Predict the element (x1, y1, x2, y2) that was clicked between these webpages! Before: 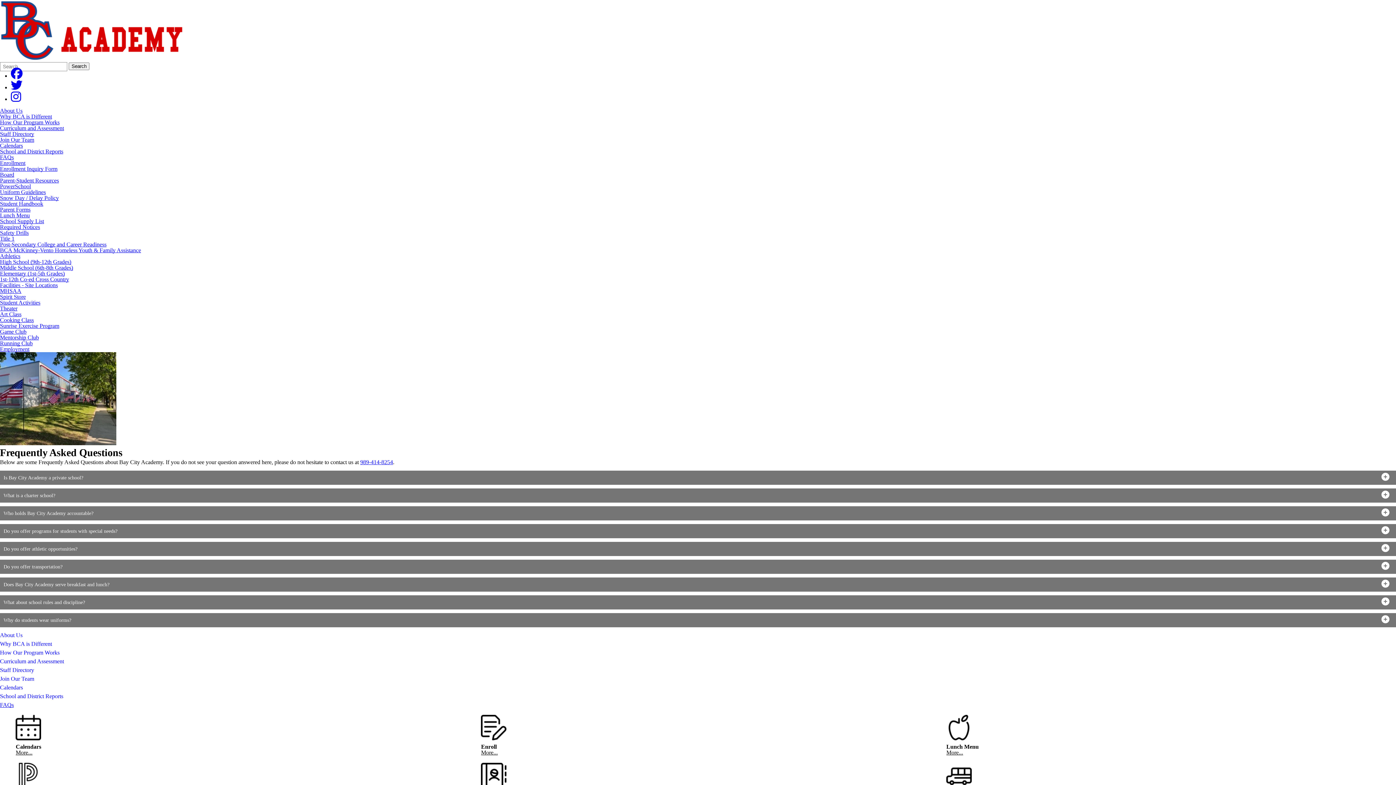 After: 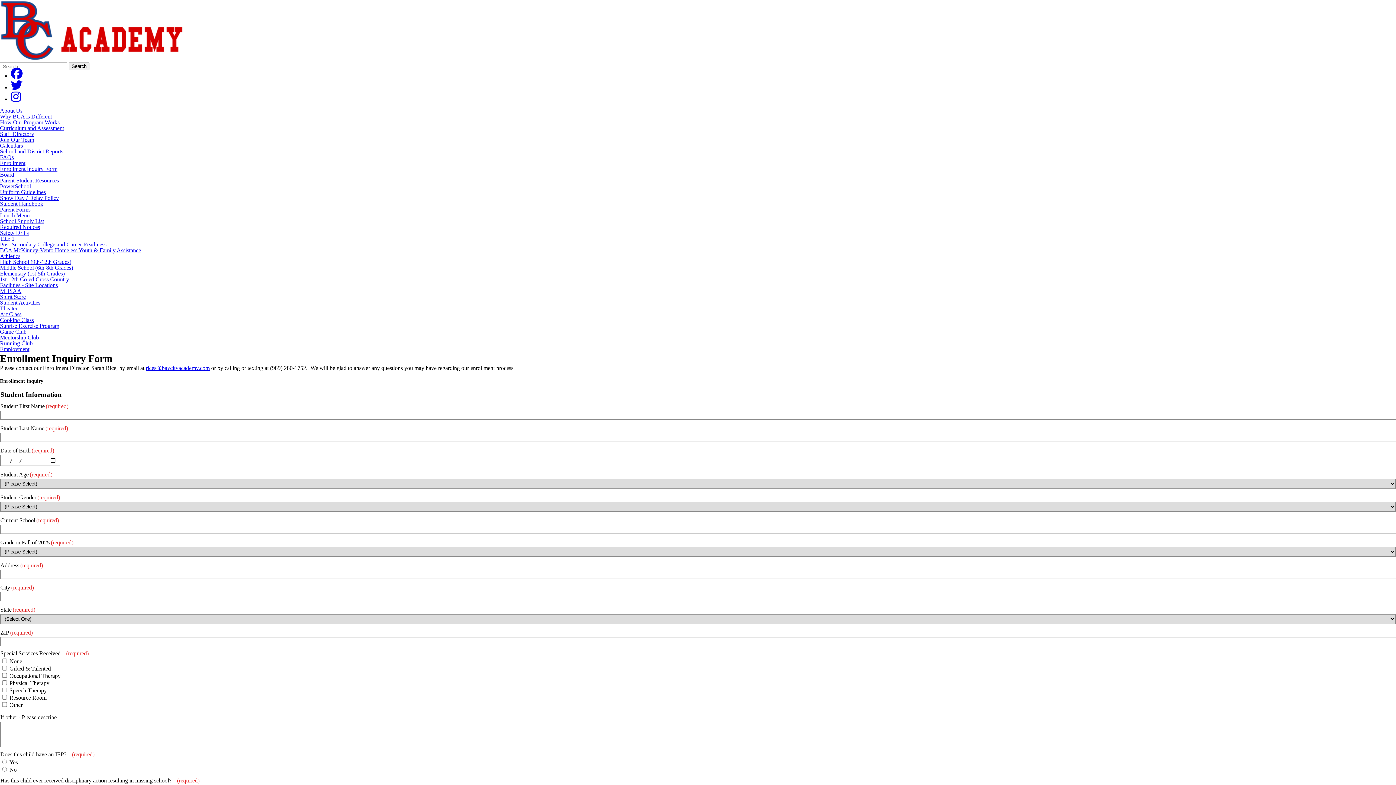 Action: bbox: (0, 165, 57, 172) label: Enrollment Inquiry Form